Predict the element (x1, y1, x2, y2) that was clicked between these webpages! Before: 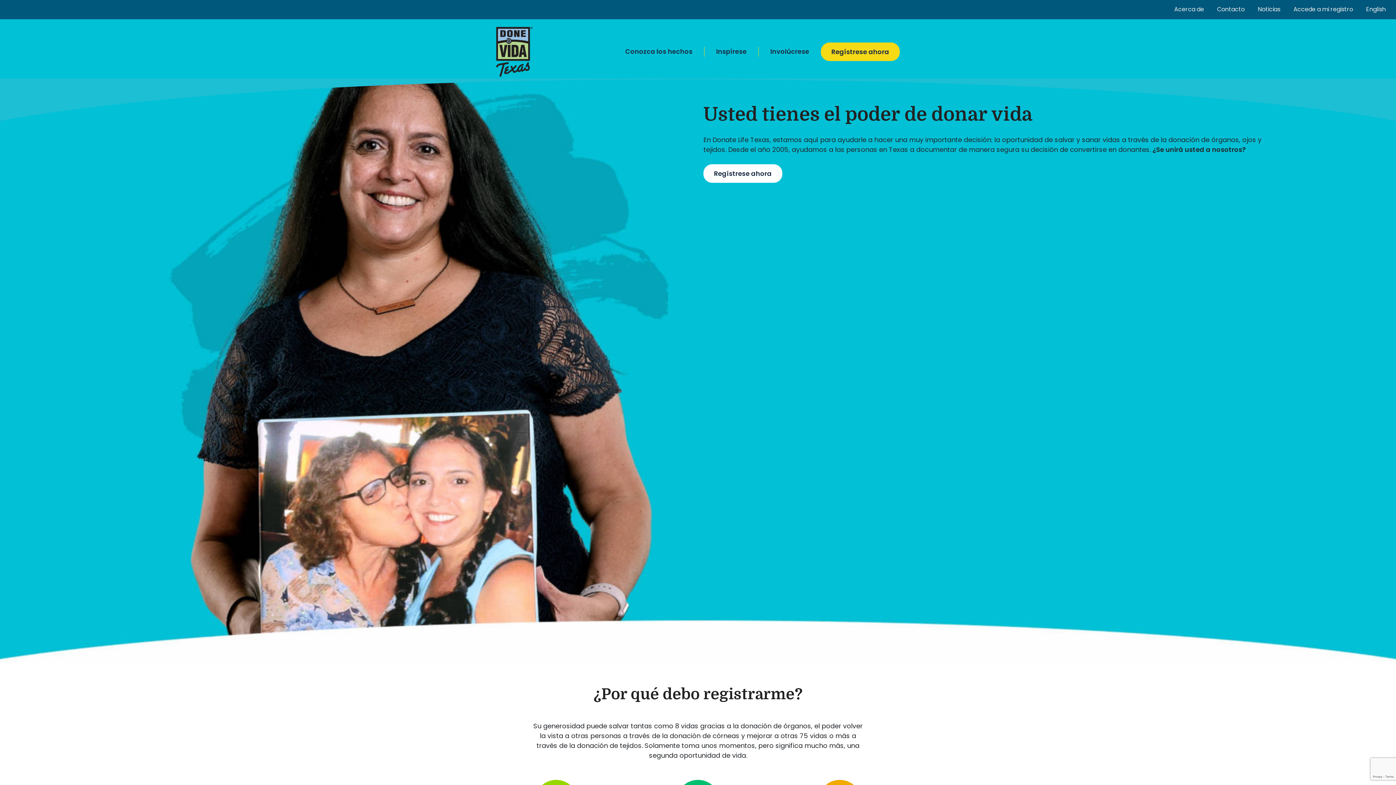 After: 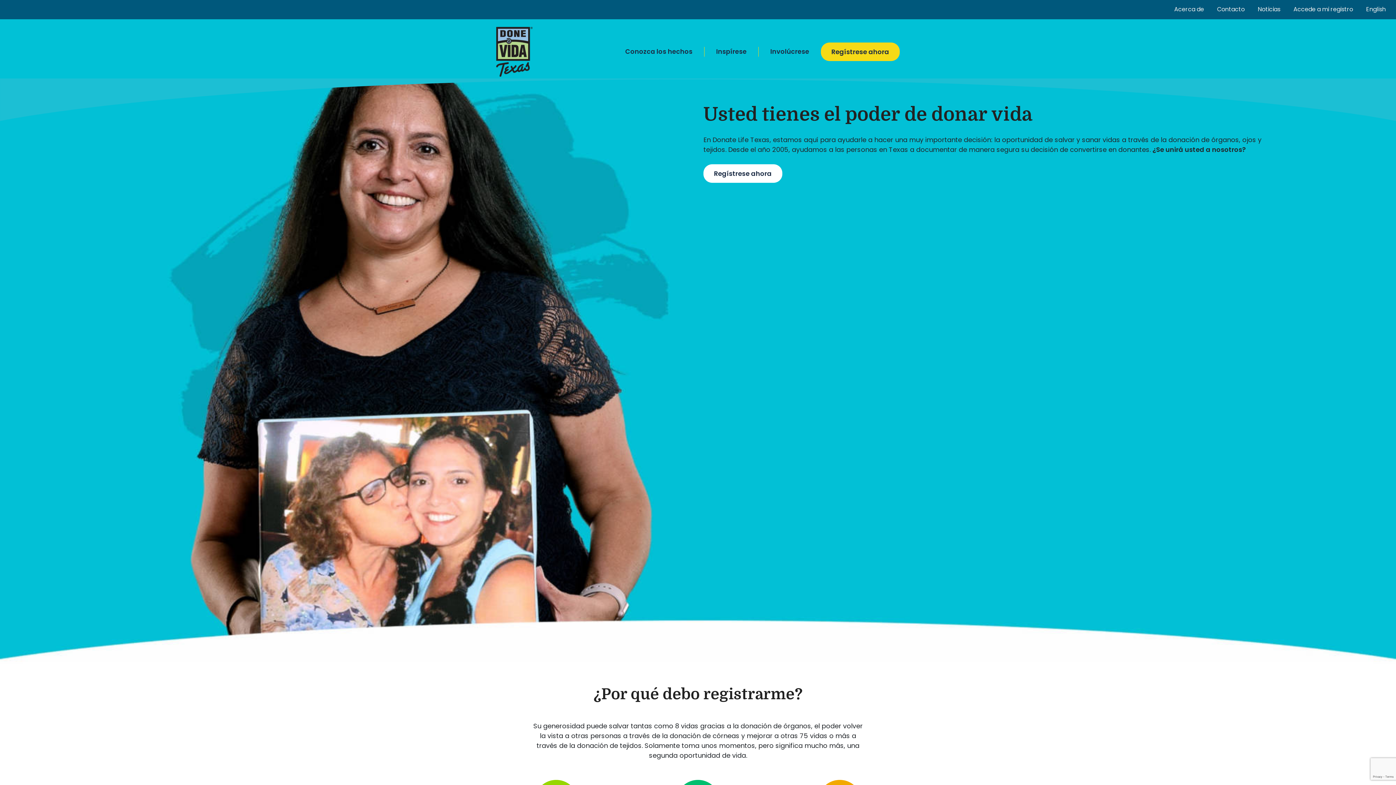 Action: bbox: (496, 46, 532, 55)